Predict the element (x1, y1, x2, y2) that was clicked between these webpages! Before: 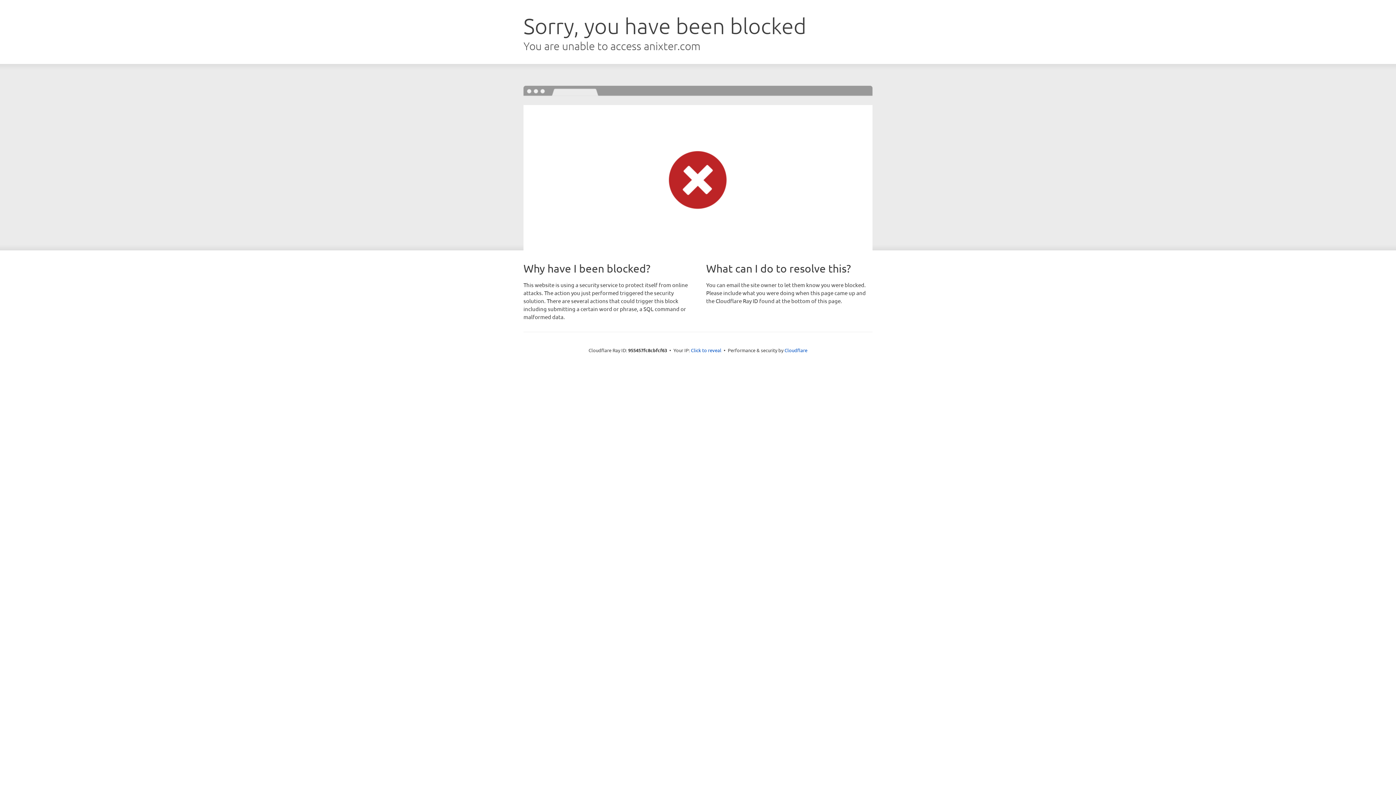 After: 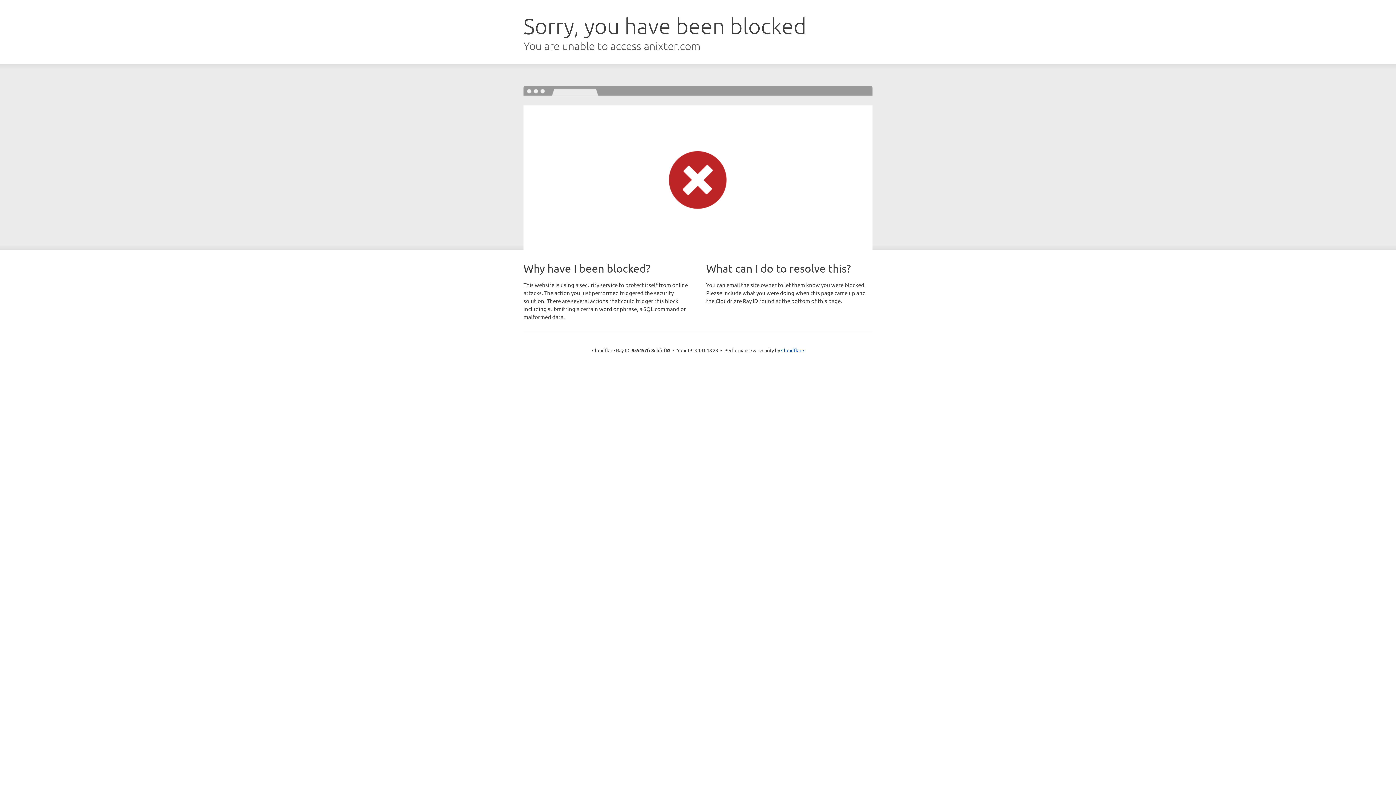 Action: label: Click to reveal bbox: (691, 346, 721, 353)